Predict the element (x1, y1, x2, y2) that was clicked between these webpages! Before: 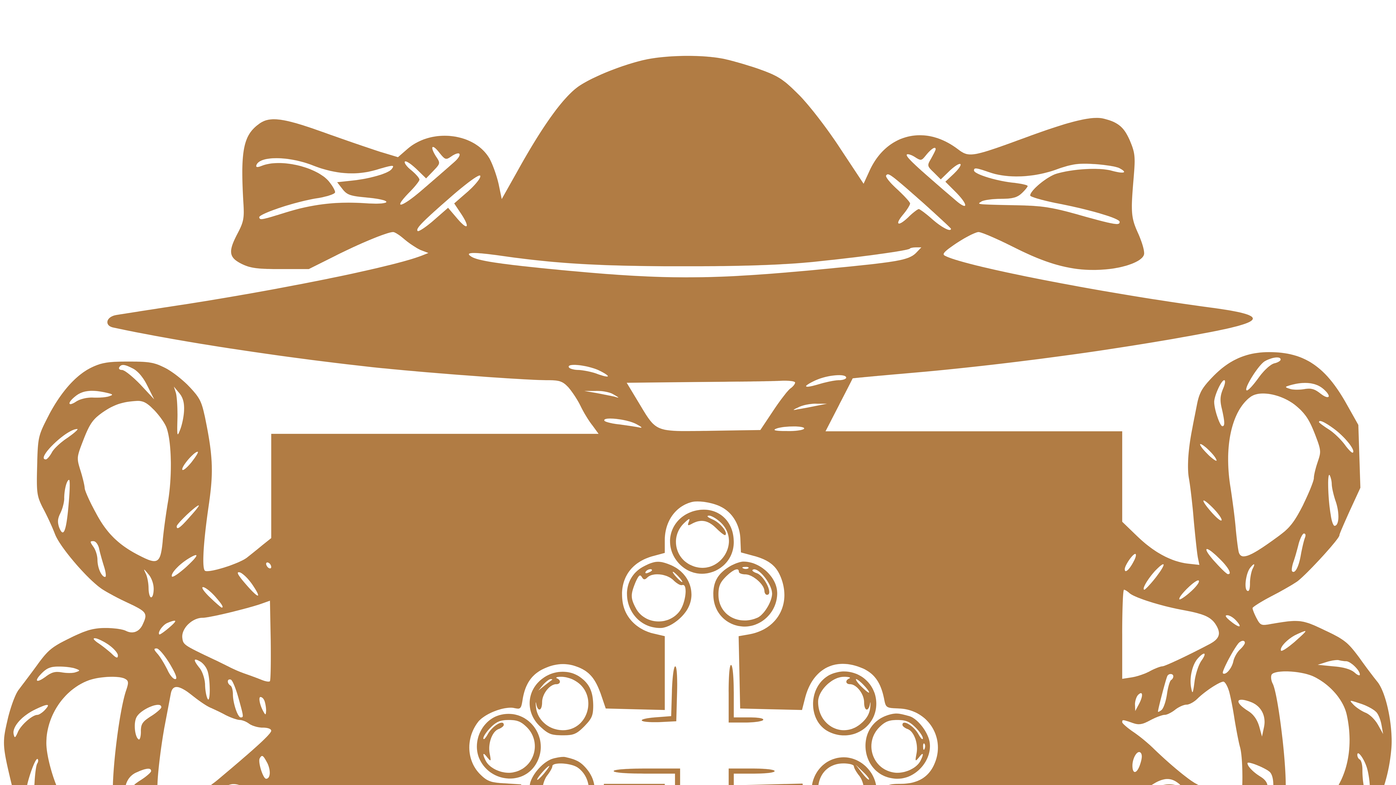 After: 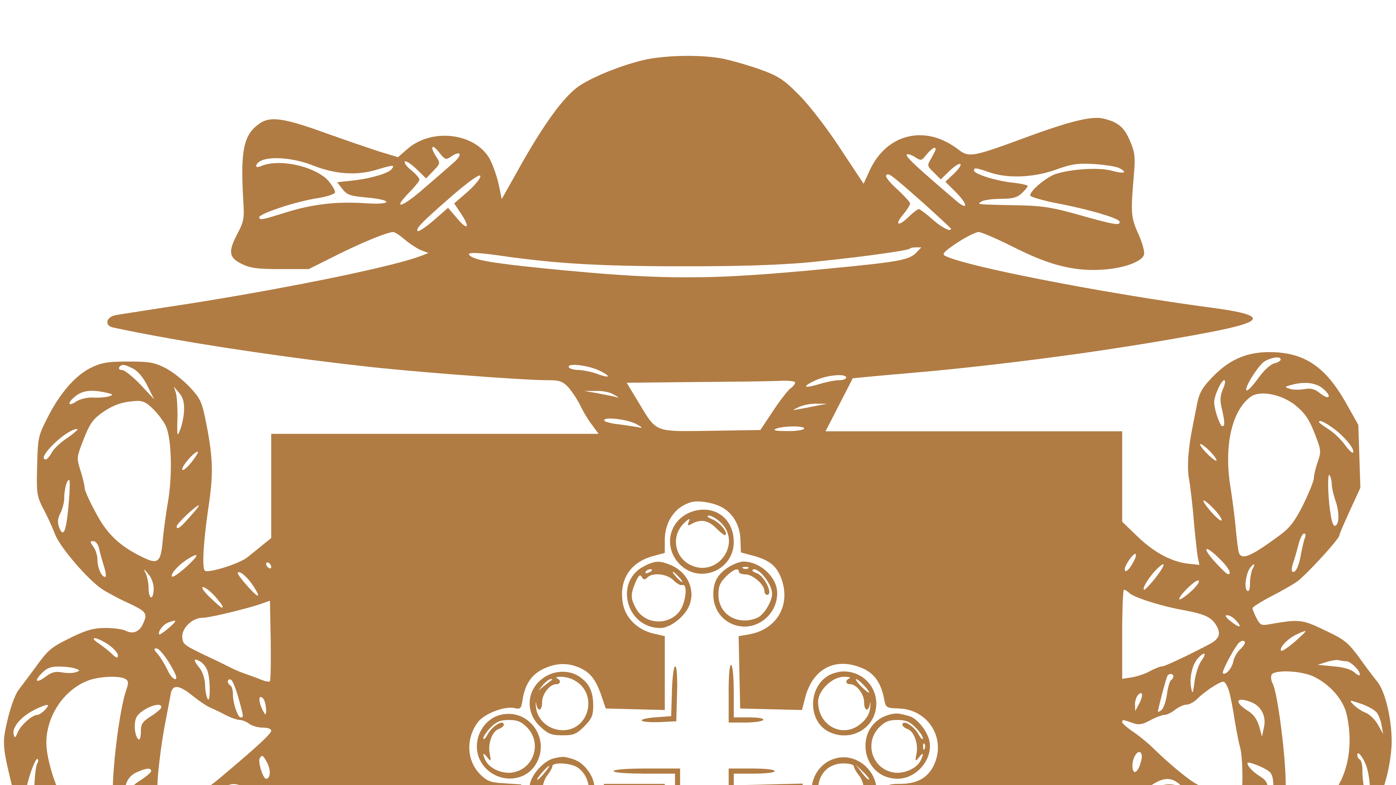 Action: bbox: (2, 17, 1393, 1434) label: Farnosť Kežmarok

Rímskokatolícka cirkev